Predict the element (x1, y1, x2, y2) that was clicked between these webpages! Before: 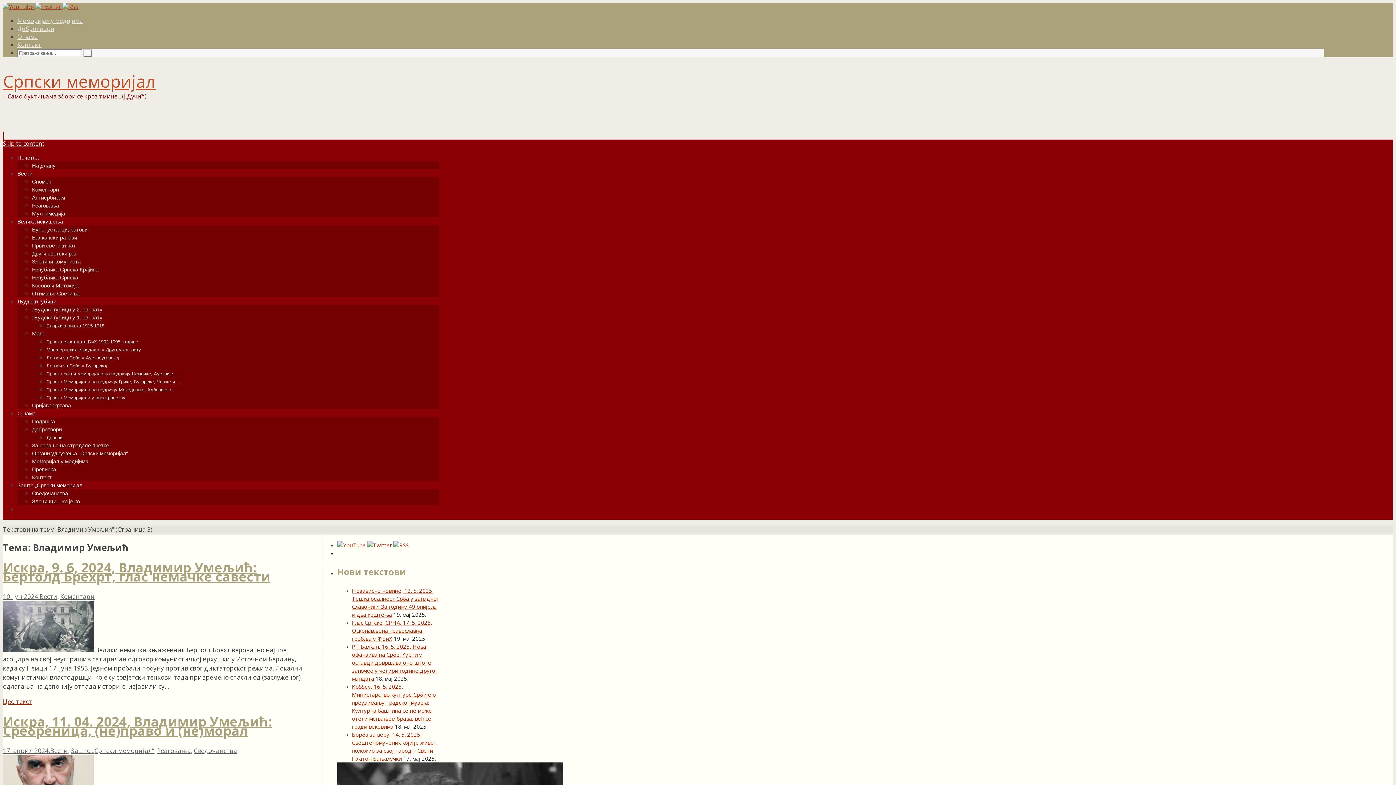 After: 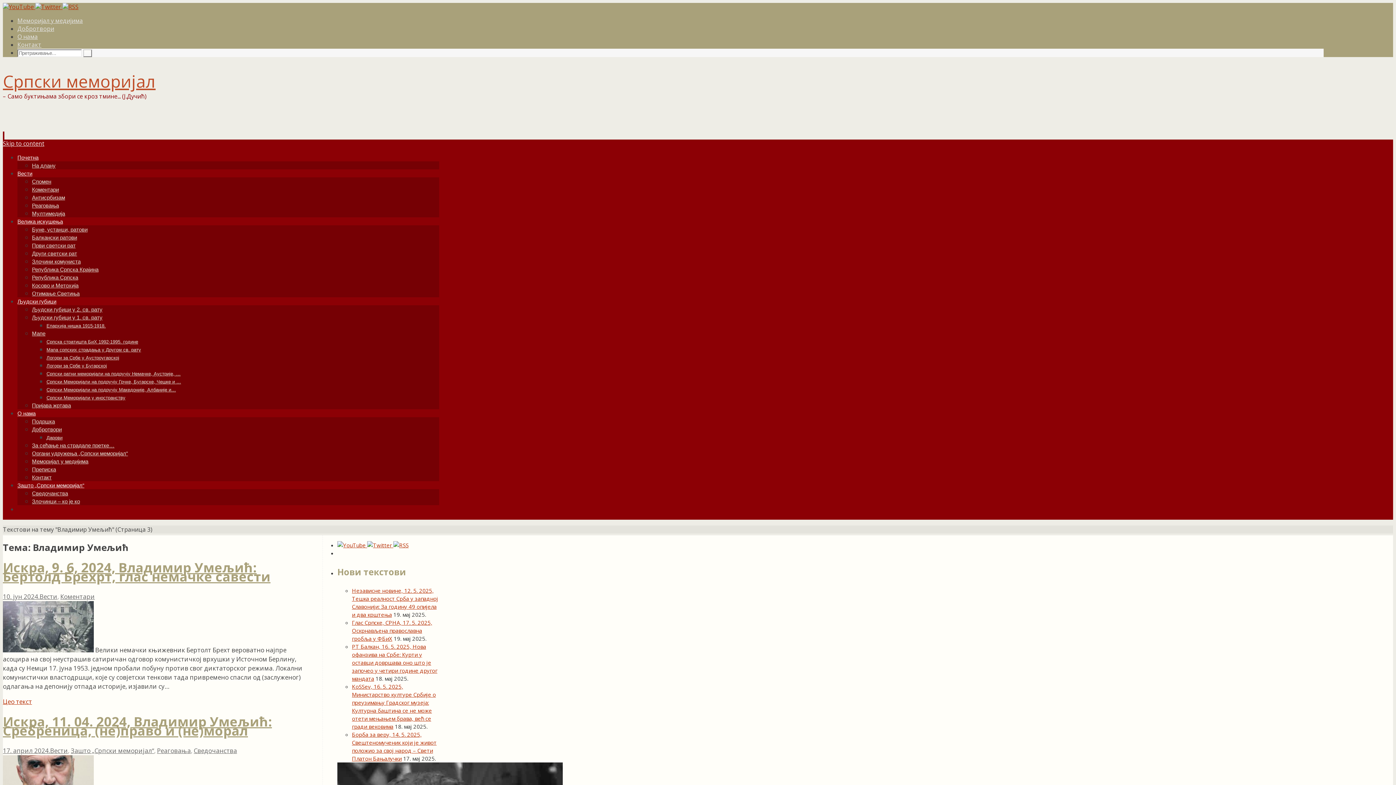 Action: label:   bbox: (2, 131, 4, 139)